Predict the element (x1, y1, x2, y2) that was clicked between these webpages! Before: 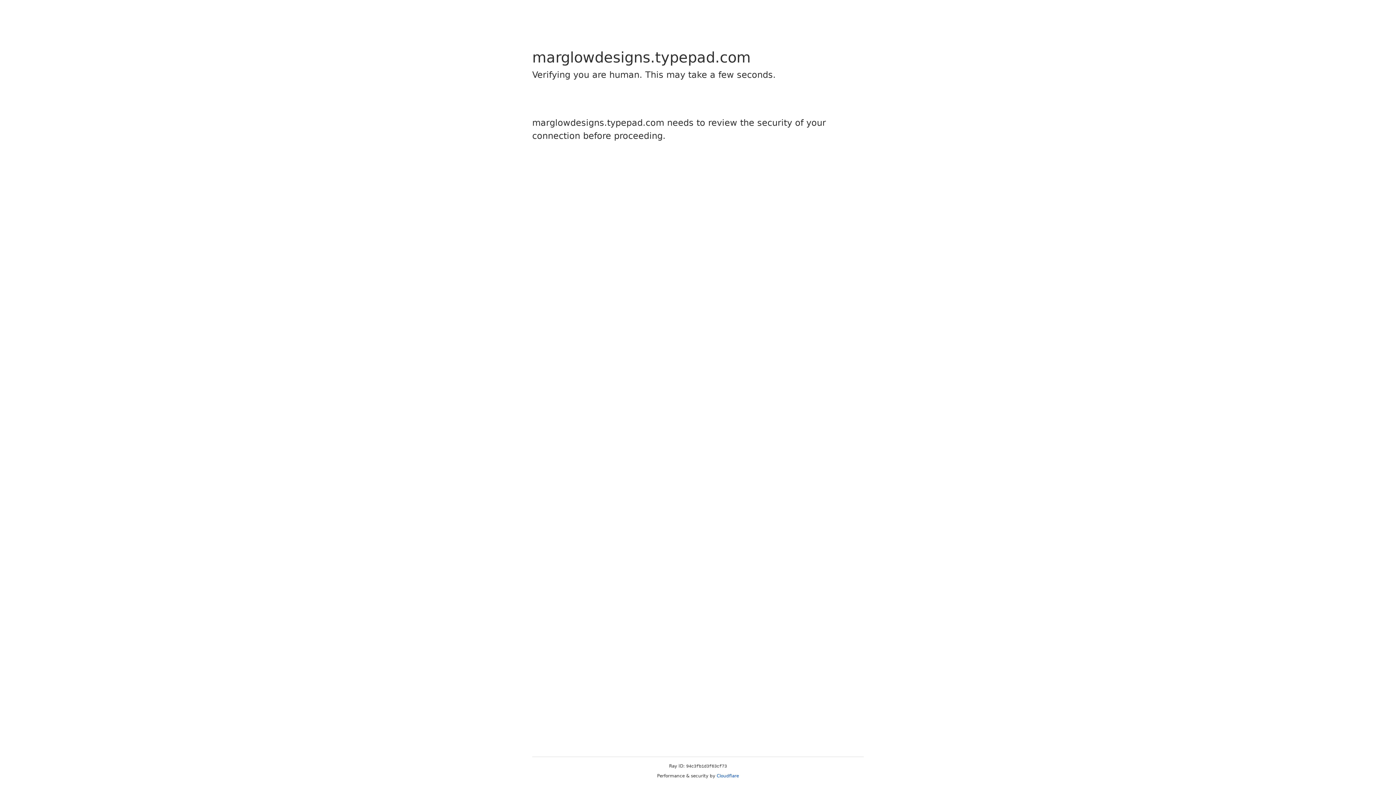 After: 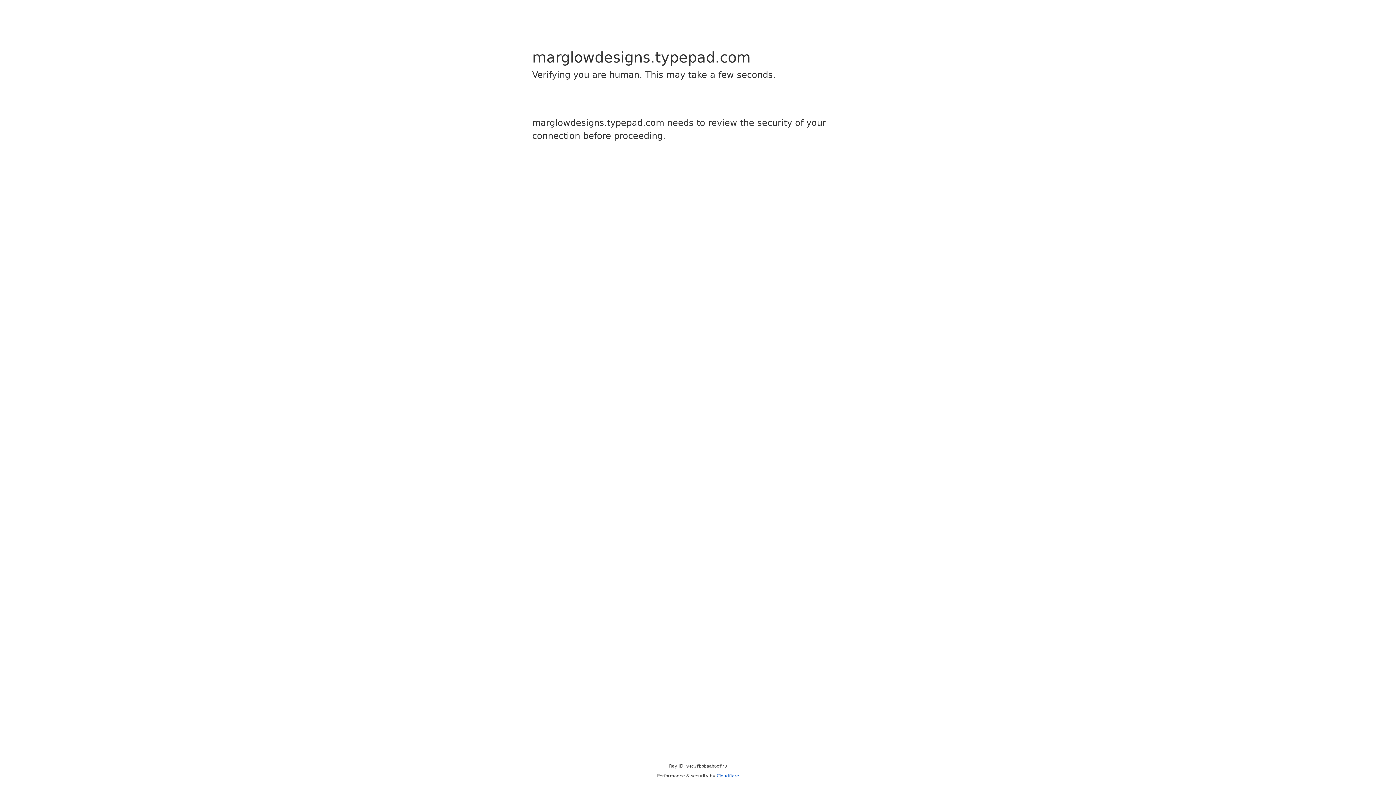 Action: bbox: (716, 773, 739, 778) label: Cloudflare